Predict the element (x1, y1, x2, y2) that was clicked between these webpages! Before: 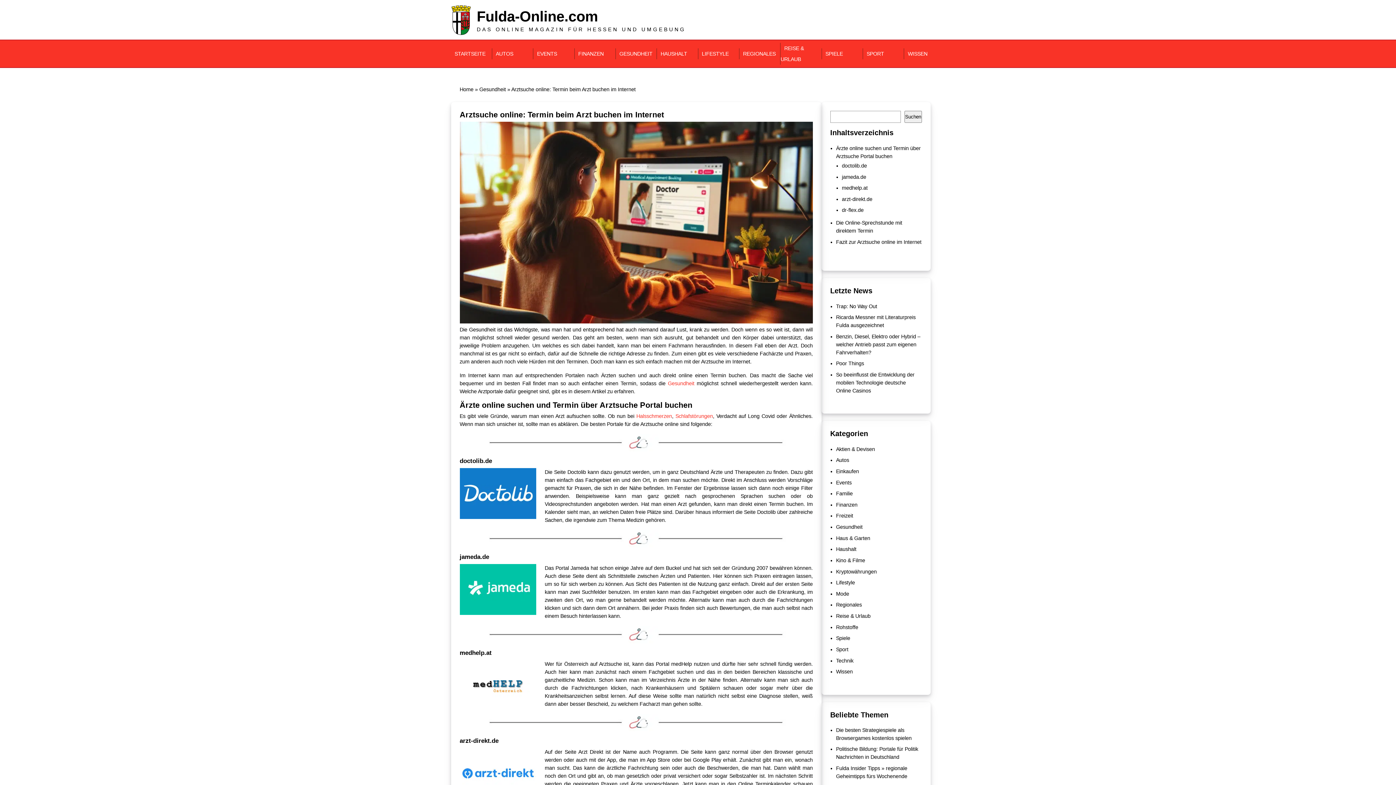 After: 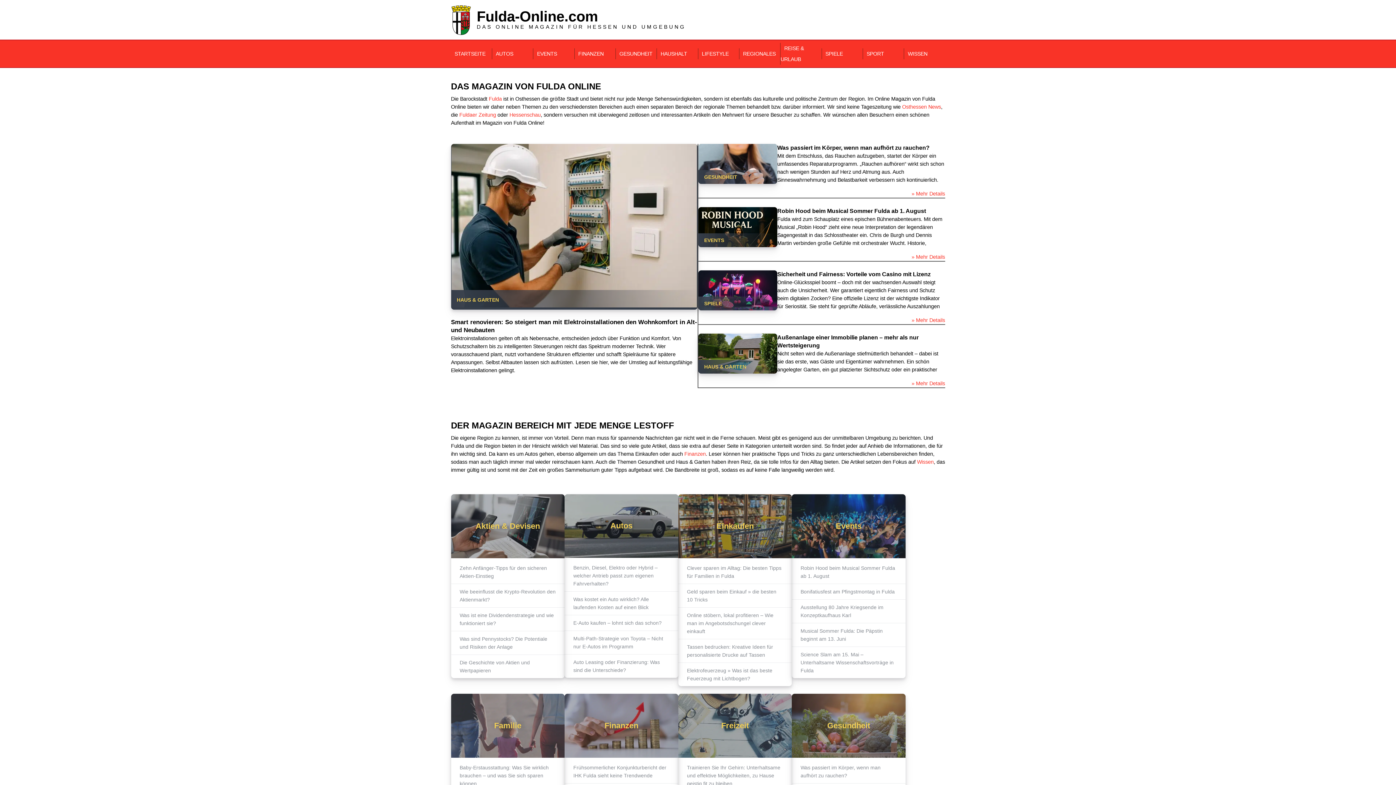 Action: bbox: (459, 86, 473, 92) label: Home